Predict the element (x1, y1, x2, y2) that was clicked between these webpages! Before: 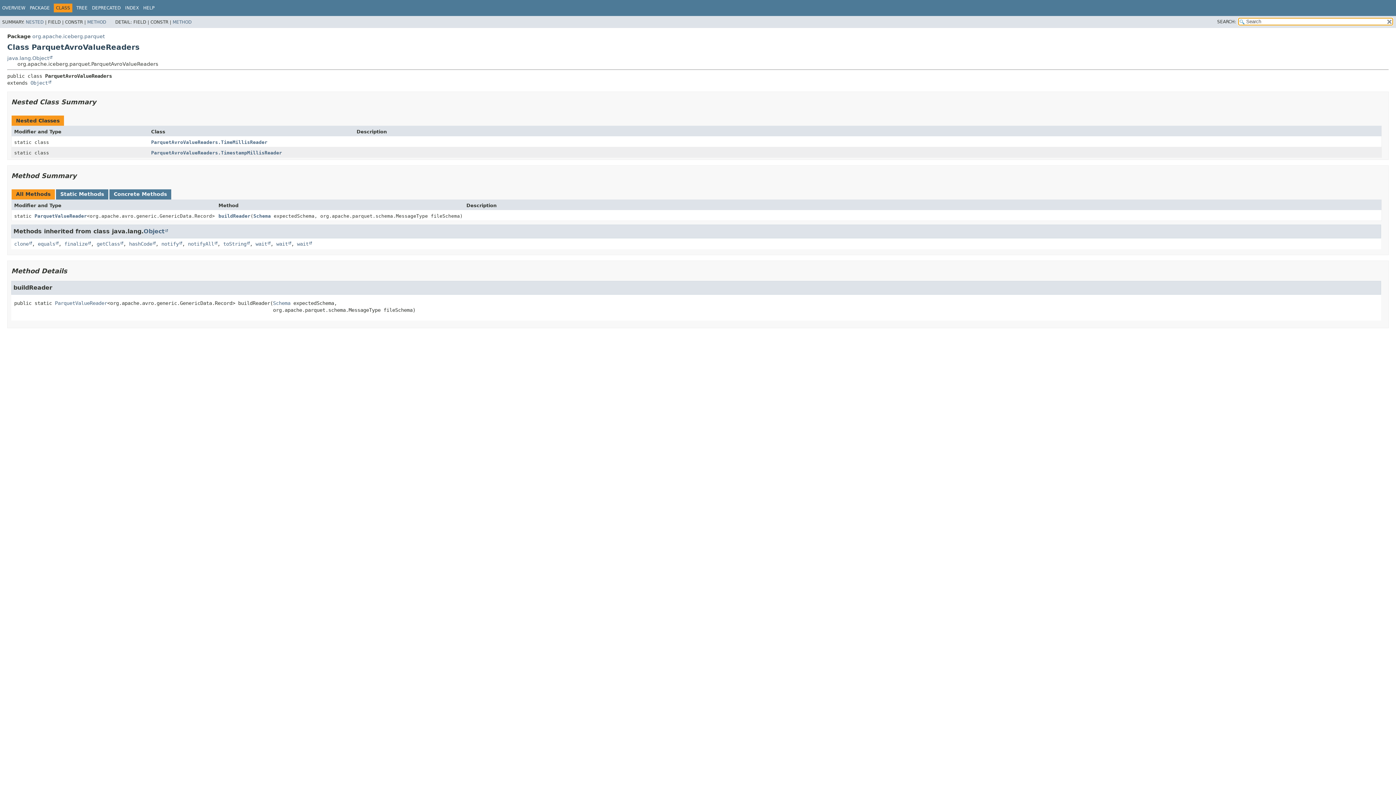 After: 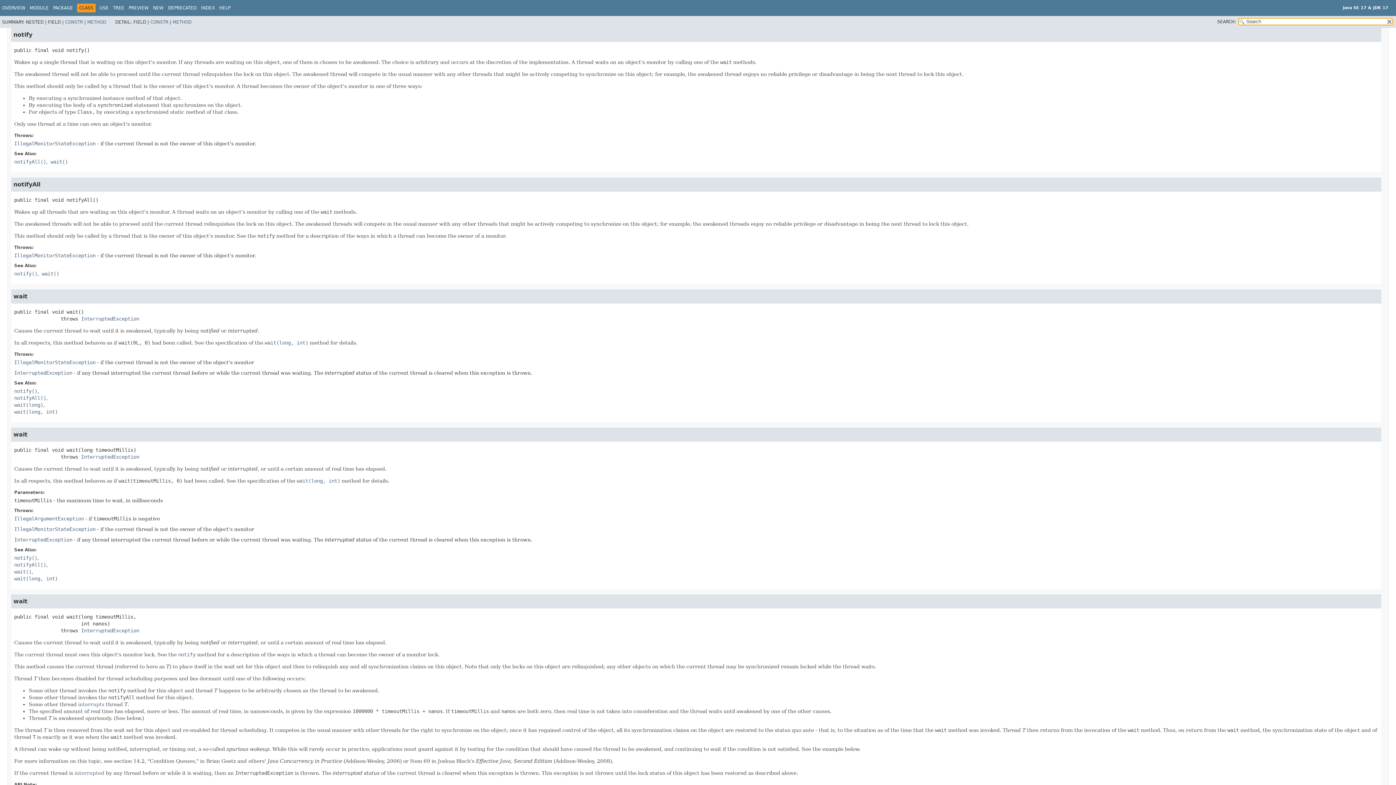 Action: bbox: (161, 240, 182, 246) label: notify